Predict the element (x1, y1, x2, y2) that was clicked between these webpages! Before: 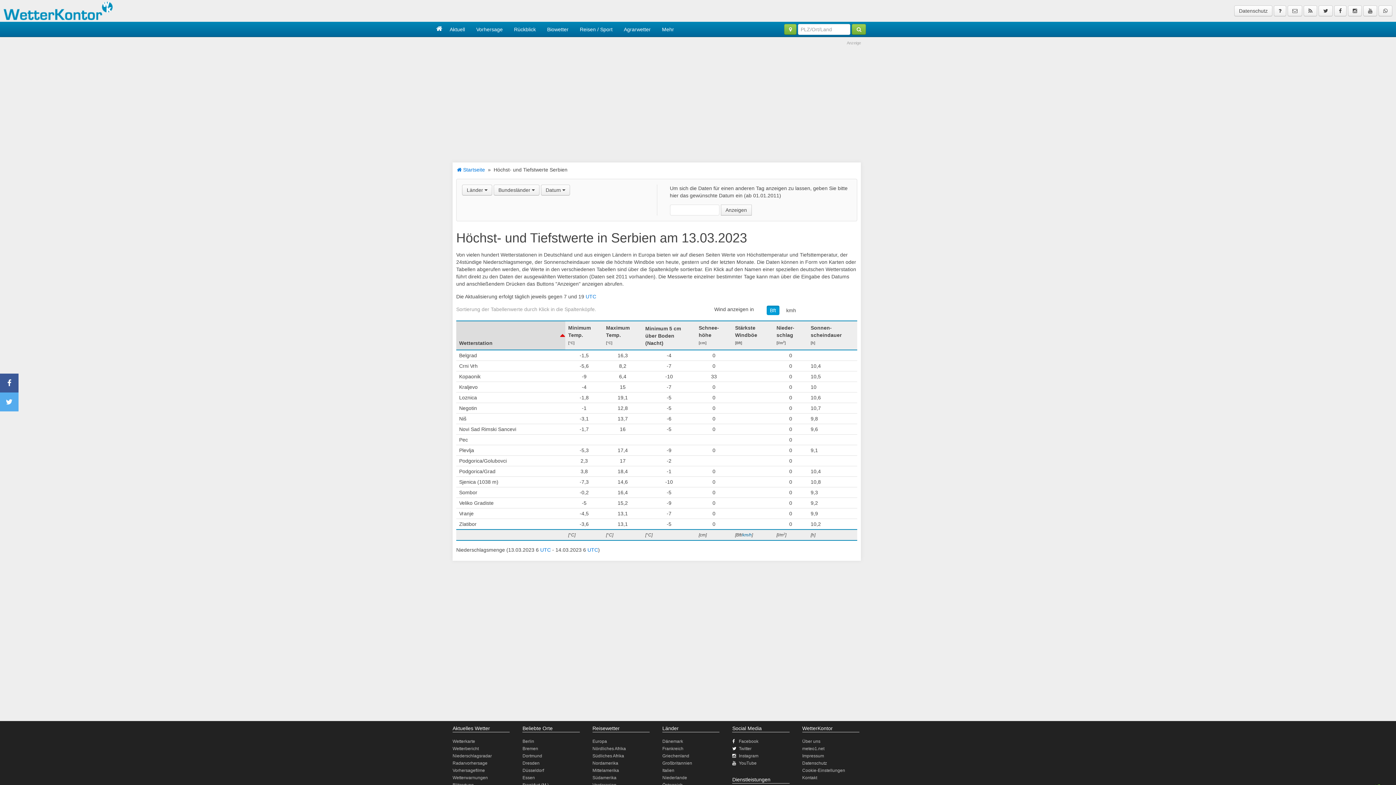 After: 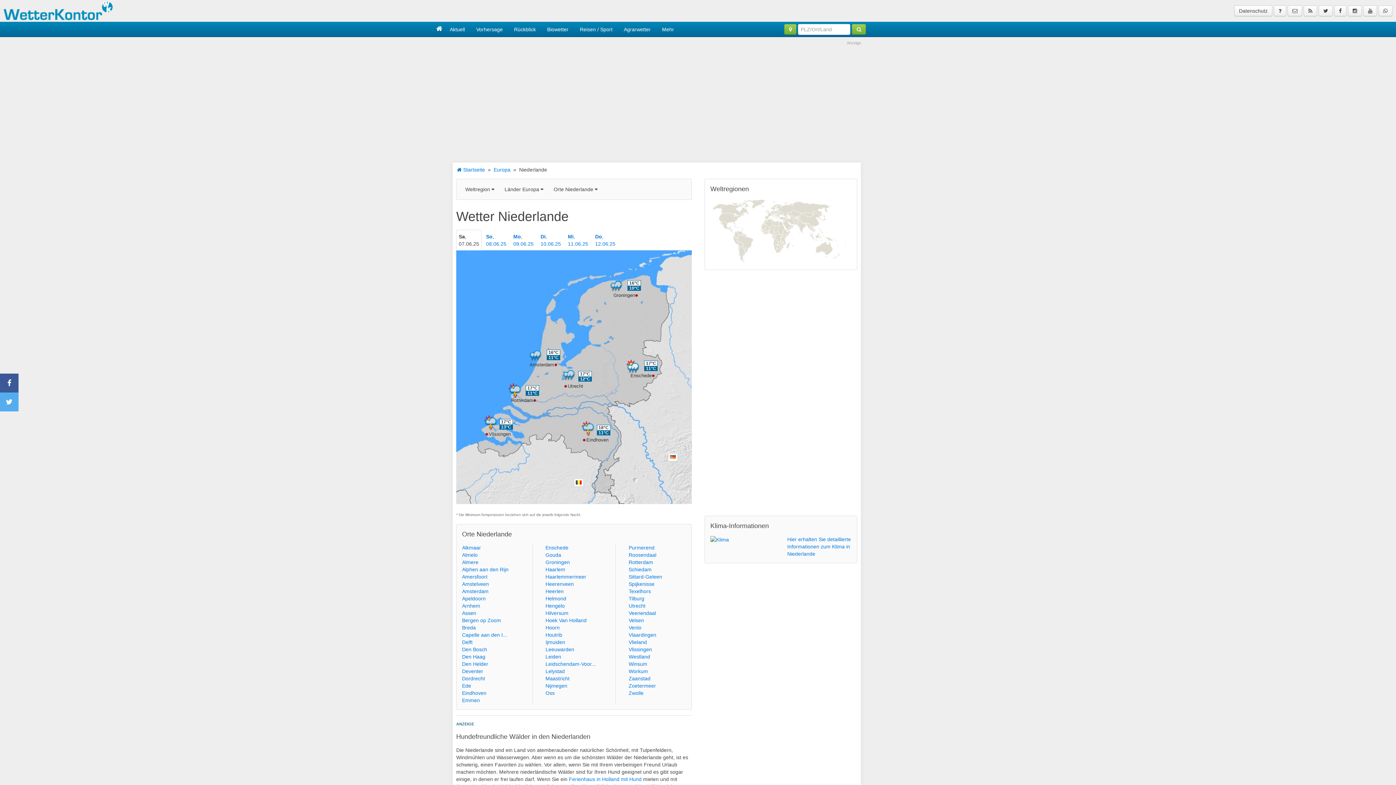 Action: label: Niederlande bbox: (662, 775, 687, 780)